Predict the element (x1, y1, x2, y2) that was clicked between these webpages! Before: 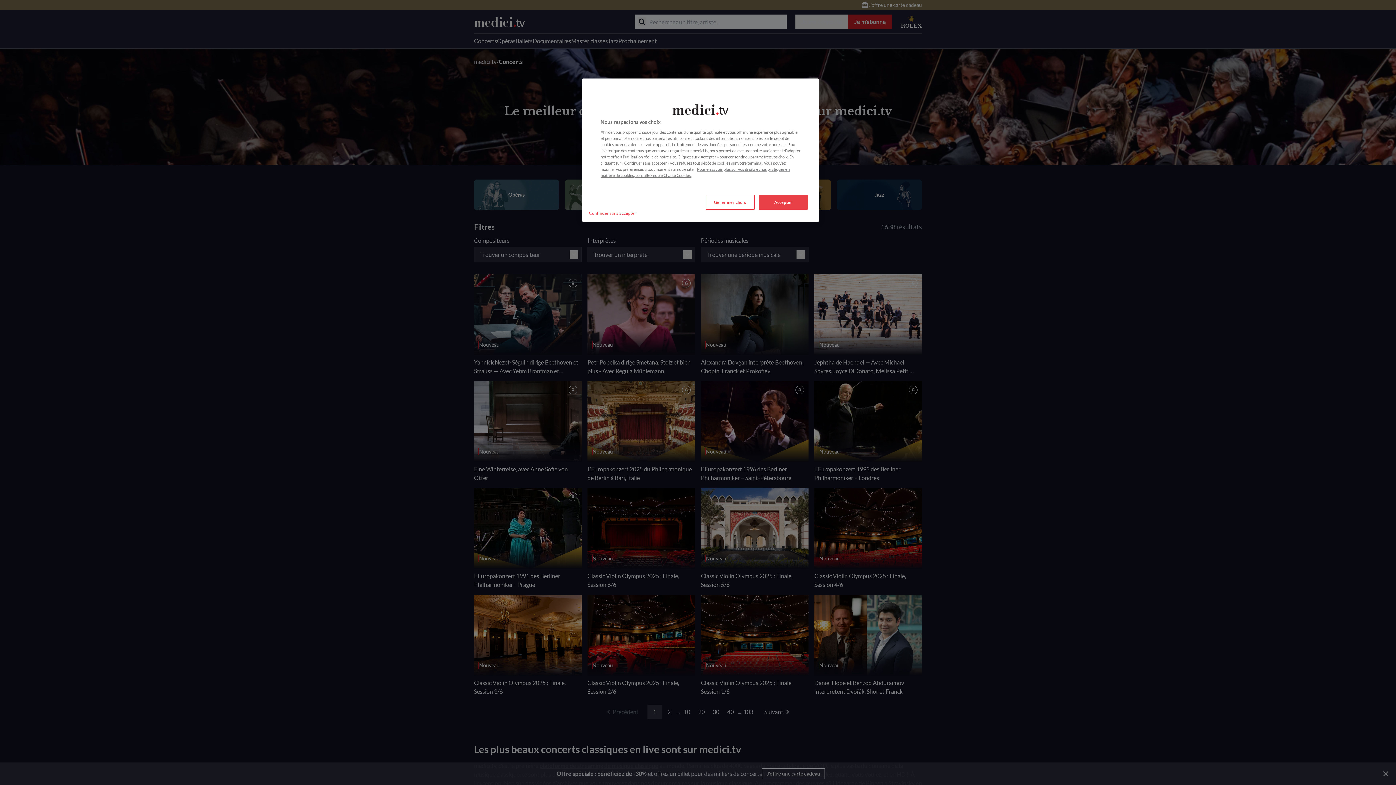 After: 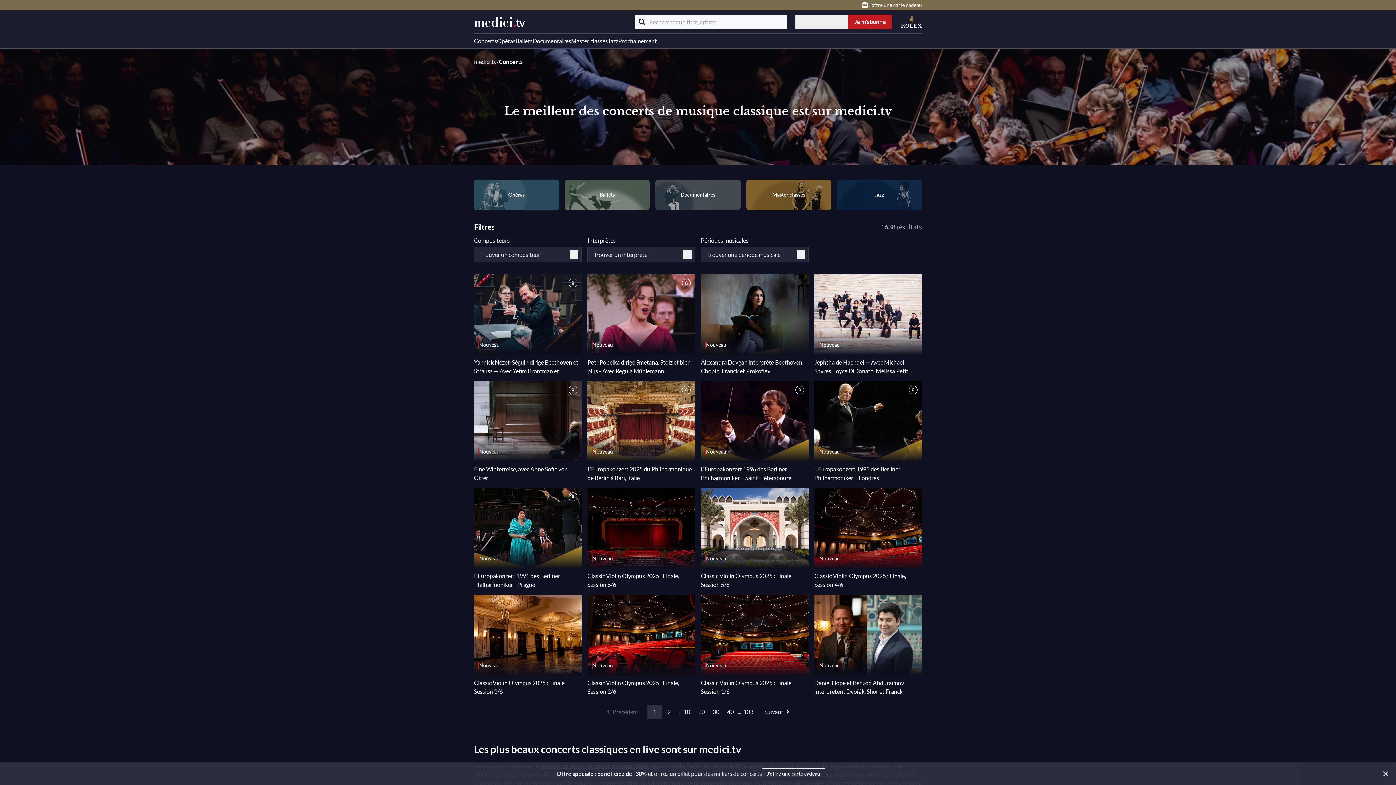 Action: bbox: (758, 194, 808, 209) label: Accepter